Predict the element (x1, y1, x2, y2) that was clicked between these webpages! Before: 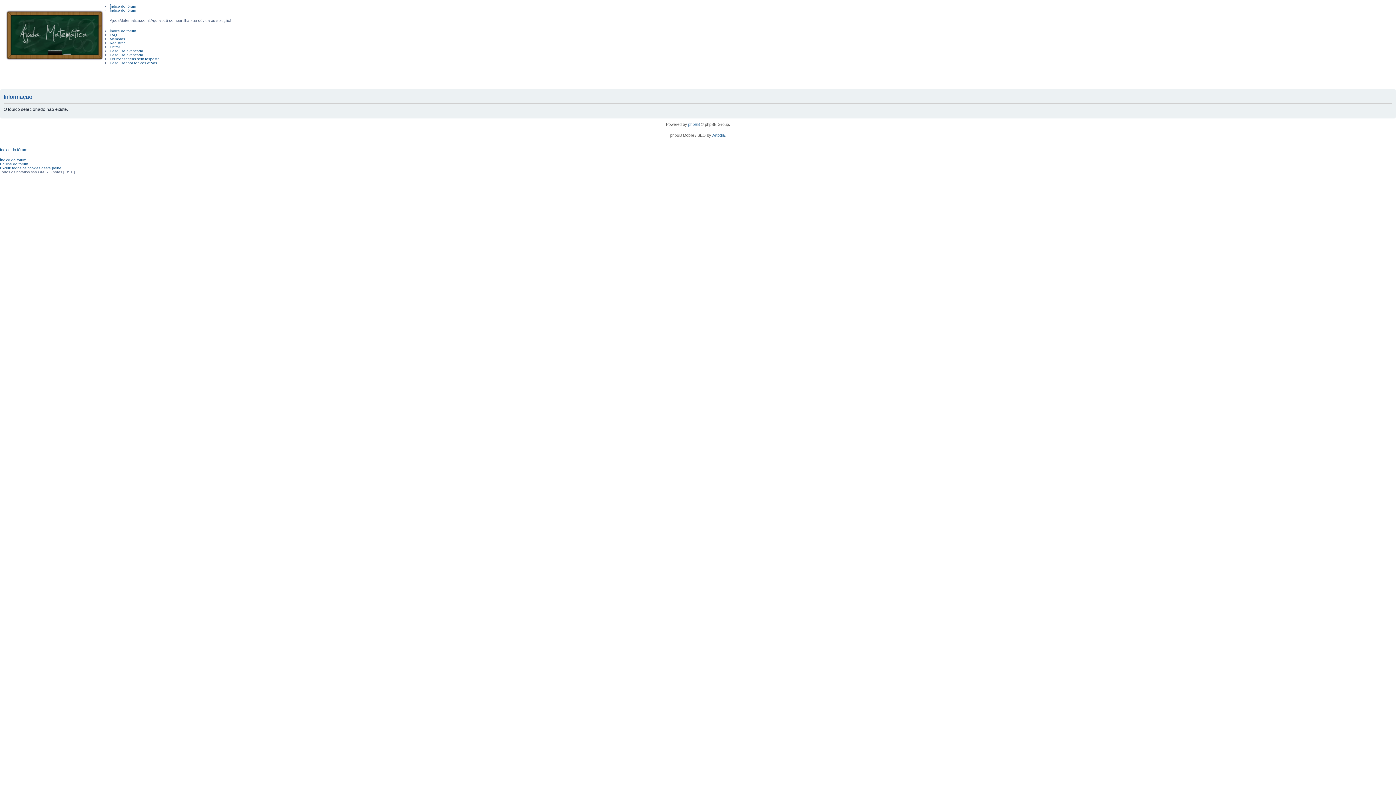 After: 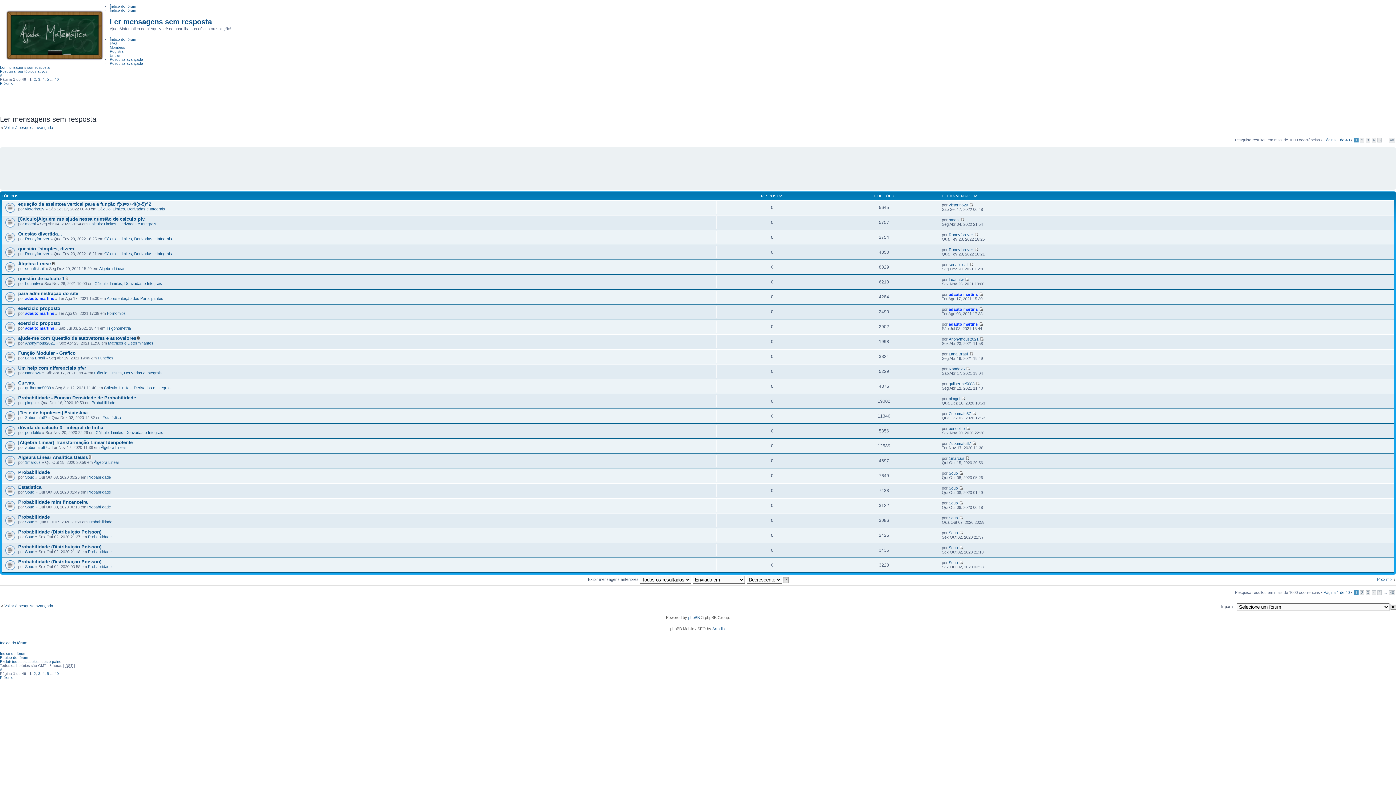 Action: bbox: (109, 56, 159, 60) label: Ler mensagens sem resposta